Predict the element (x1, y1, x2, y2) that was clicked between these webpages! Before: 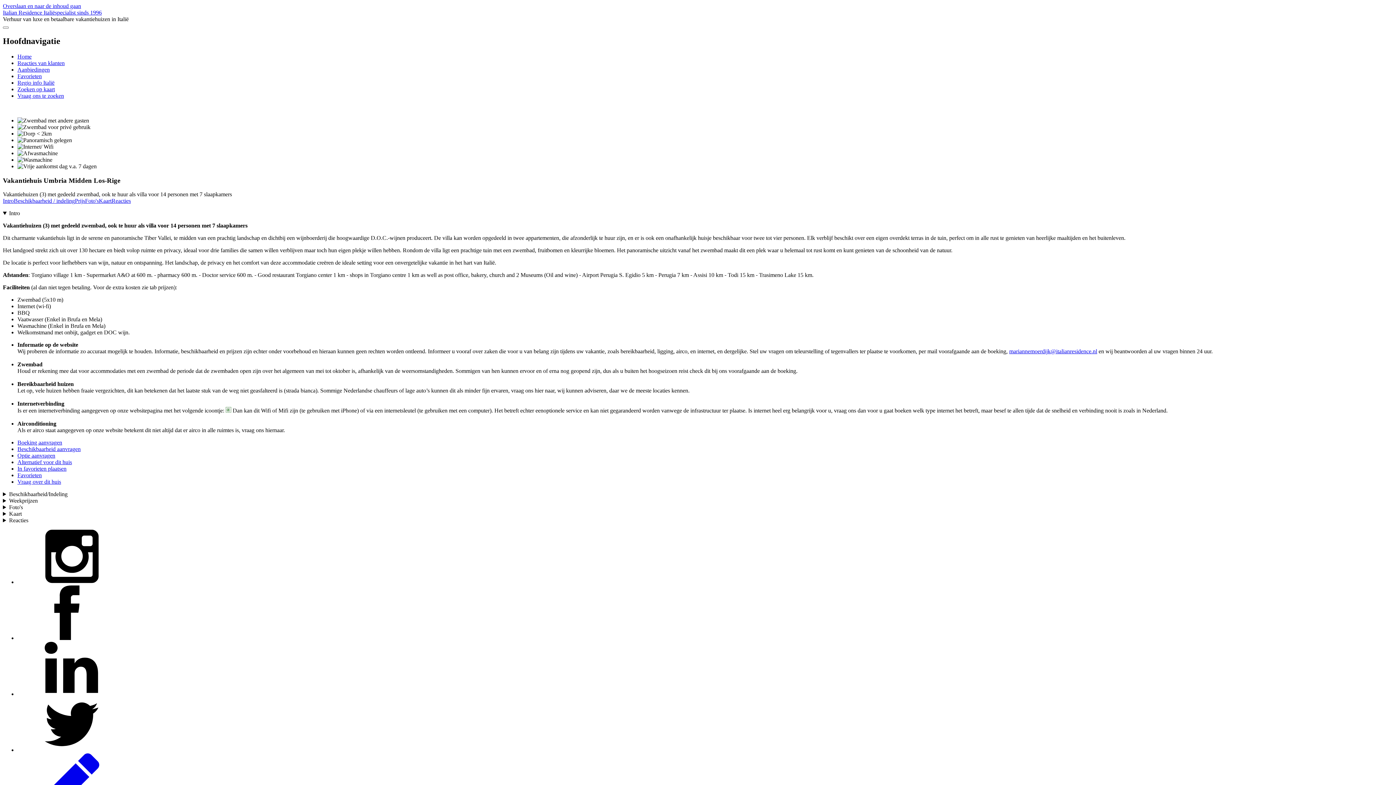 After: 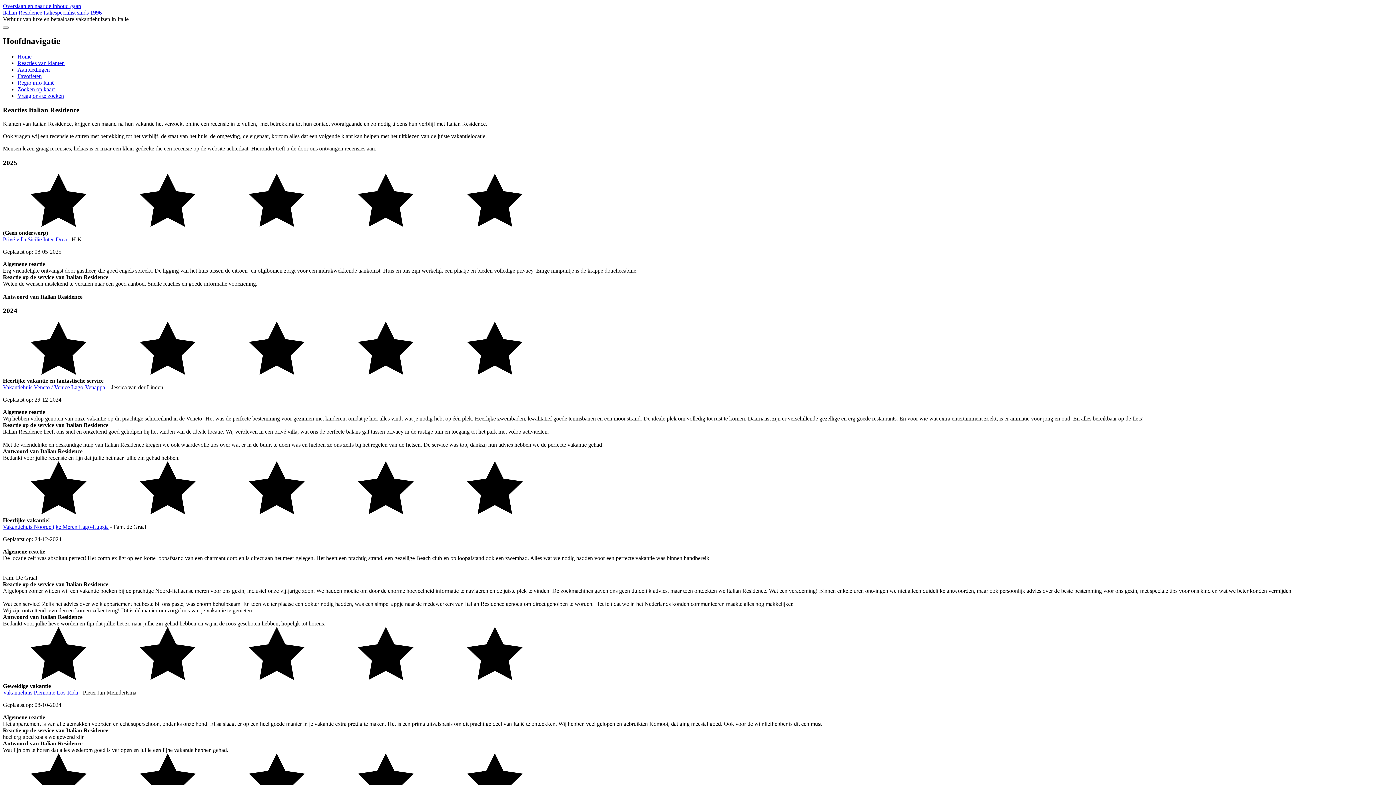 Action: label: Reacties van klanten bbox: (17, 59, 64, 66)